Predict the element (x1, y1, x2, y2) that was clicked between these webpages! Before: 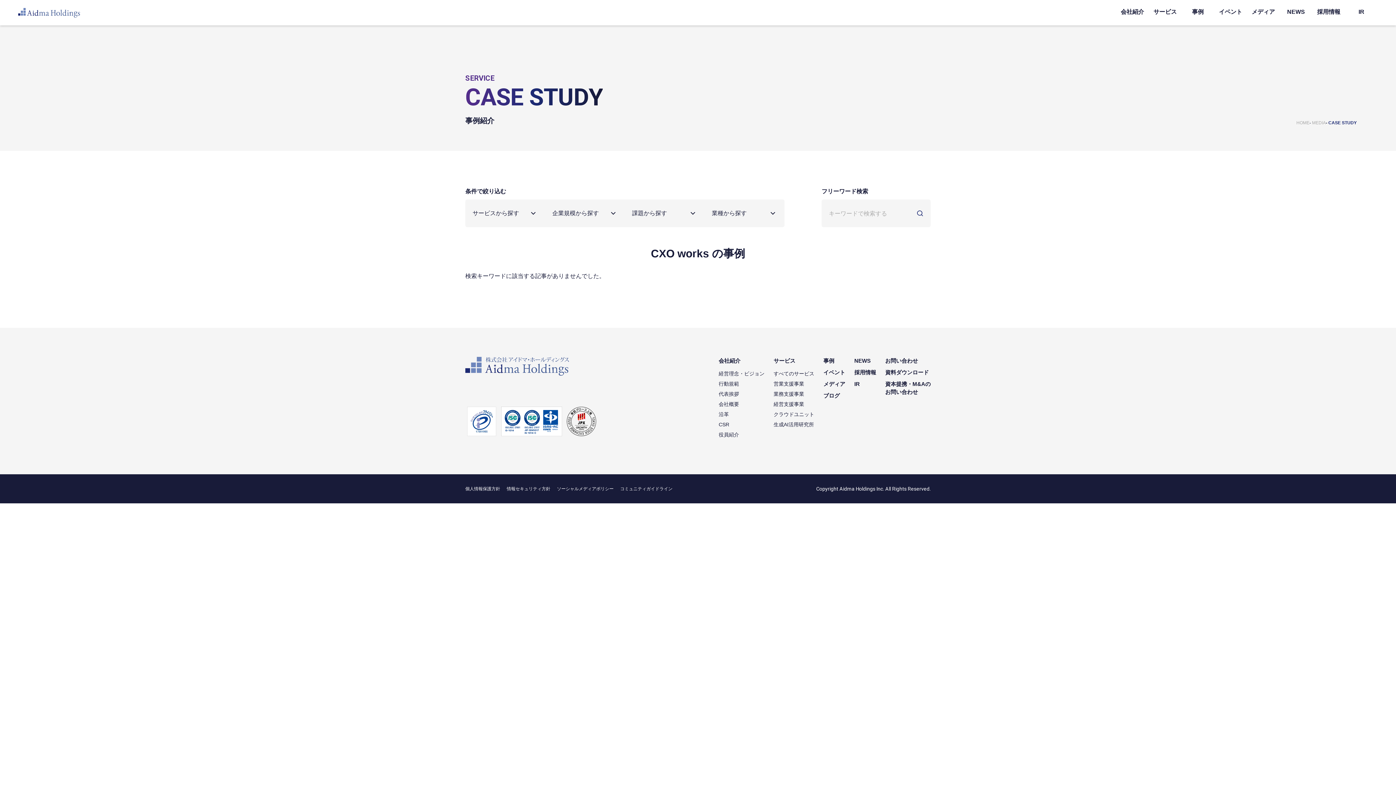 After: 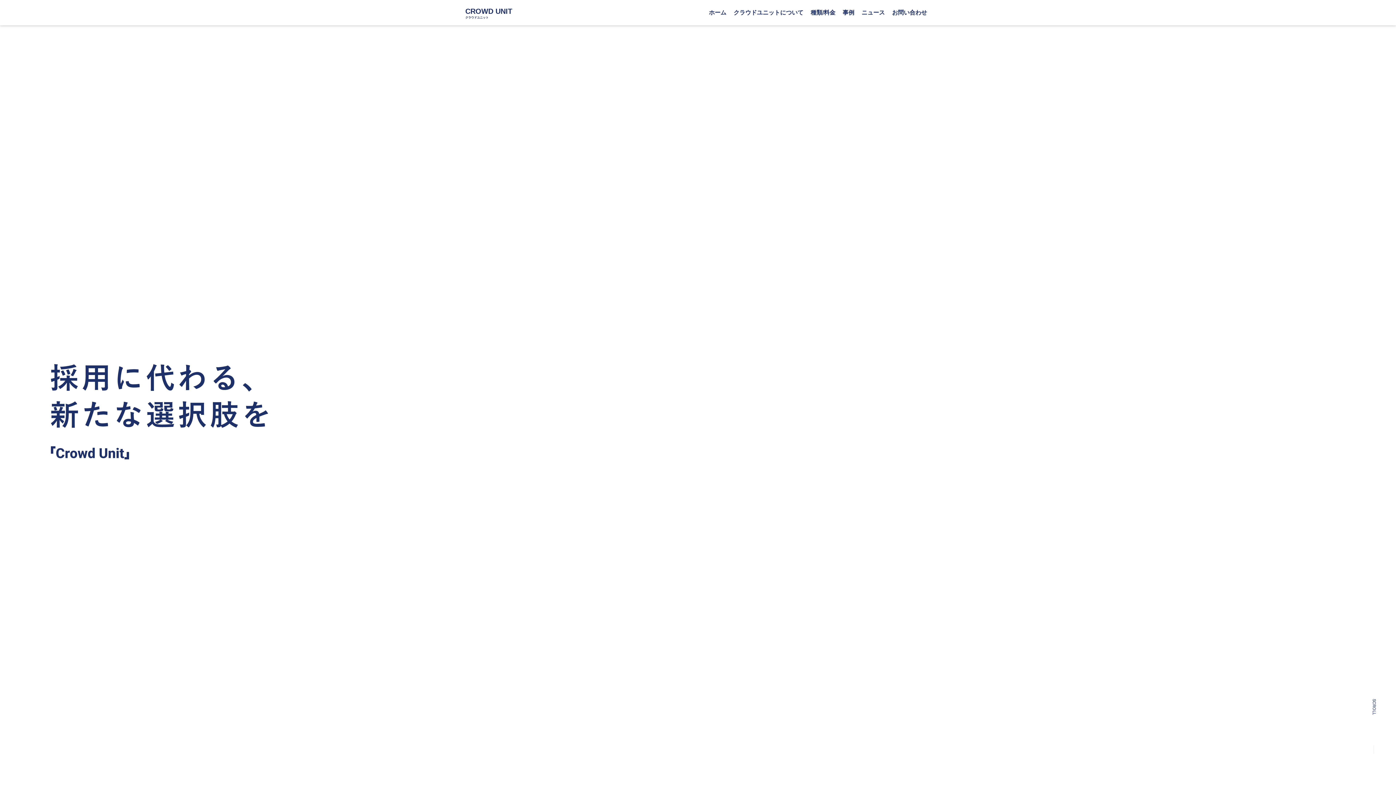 Action: bbox: (773, 409, 814, 419) label: クラウドユニット